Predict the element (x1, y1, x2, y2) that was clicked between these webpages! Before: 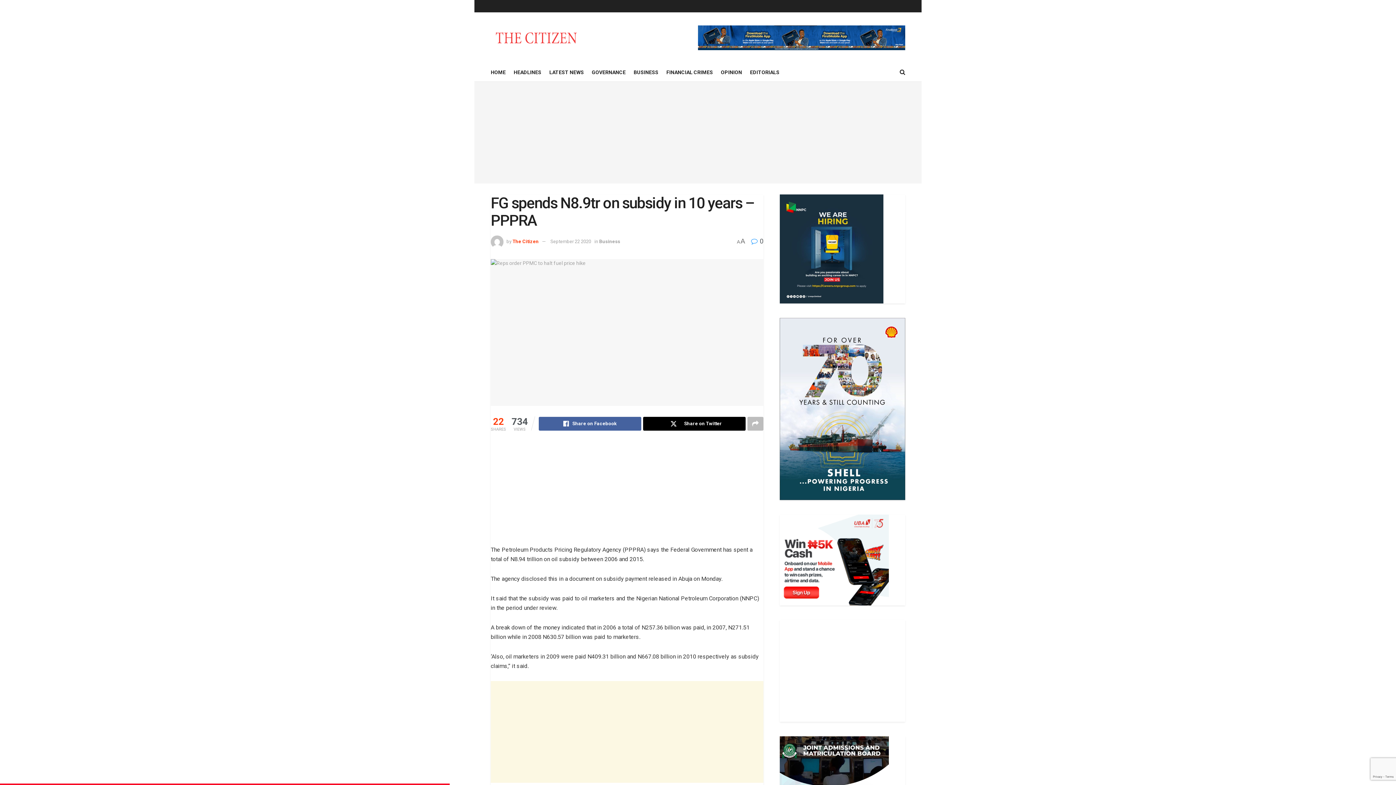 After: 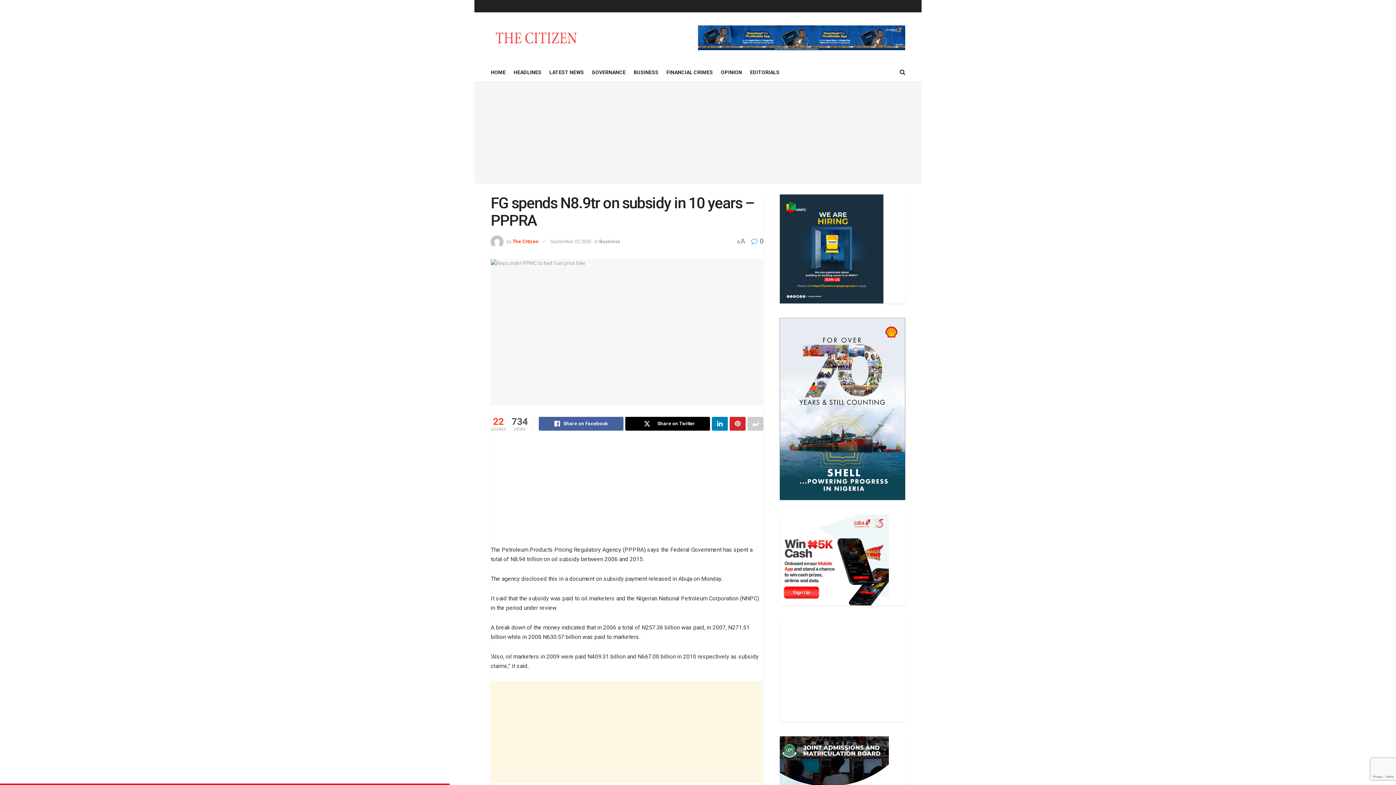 Action: bbox: (747, 416, 763, 430)